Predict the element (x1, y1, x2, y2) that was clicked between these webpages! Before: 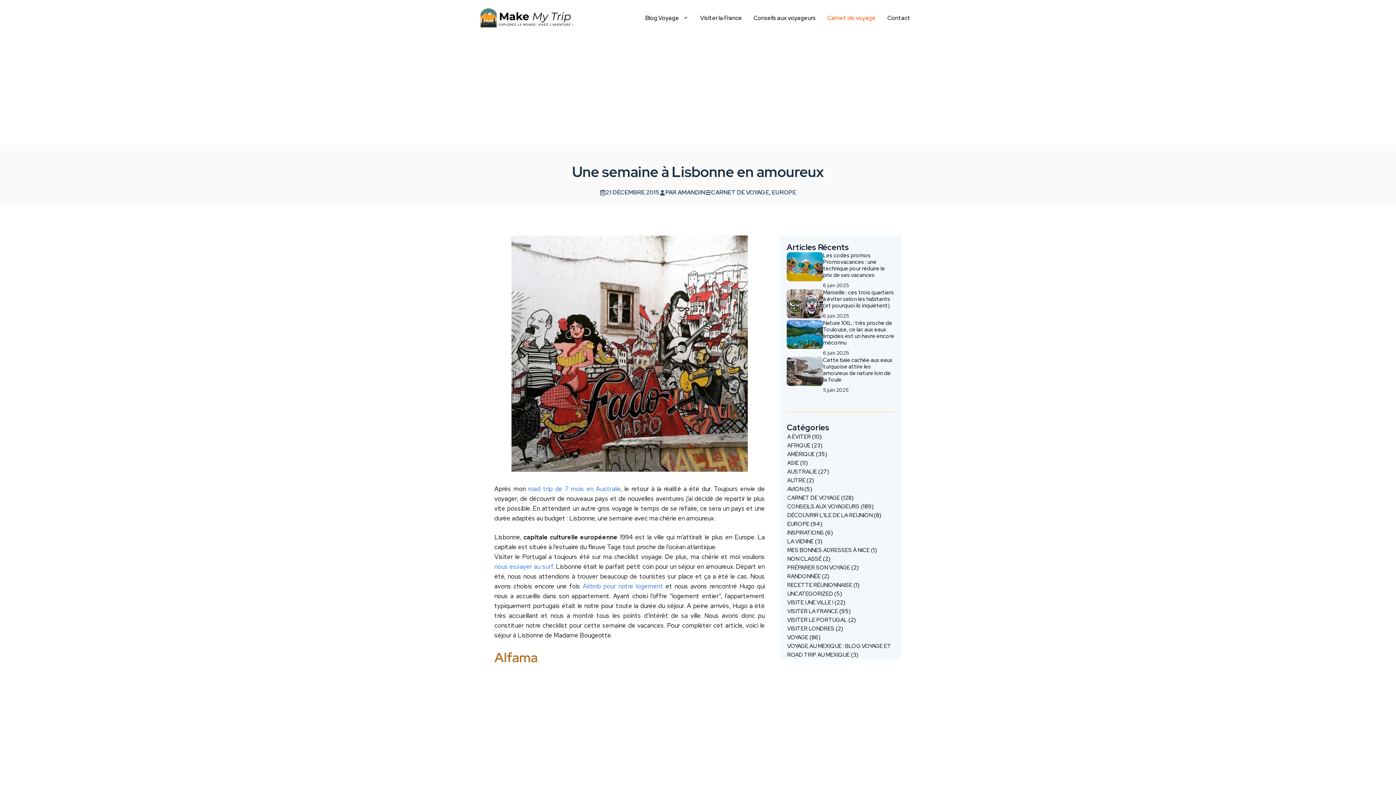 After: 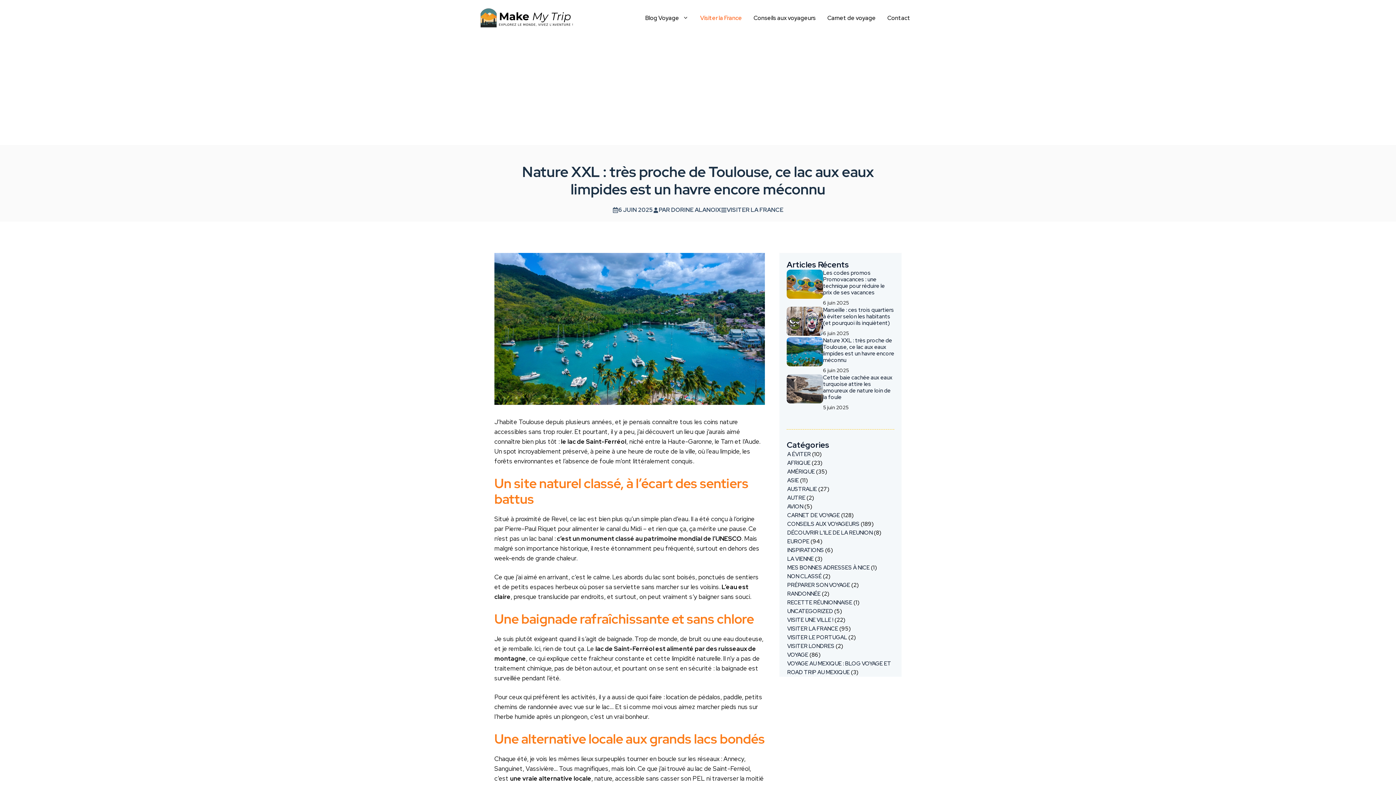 Action: bbox: (786, 329, 823, 337)